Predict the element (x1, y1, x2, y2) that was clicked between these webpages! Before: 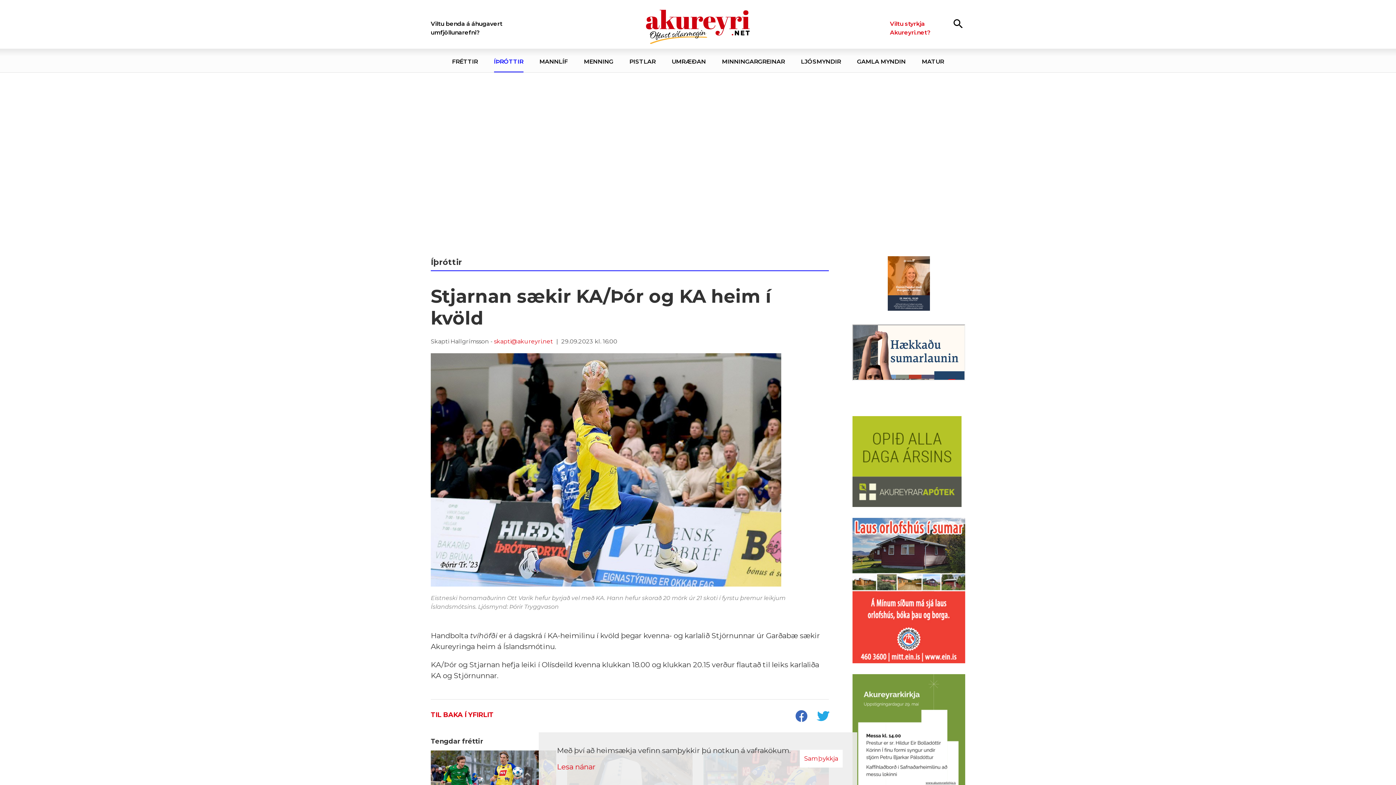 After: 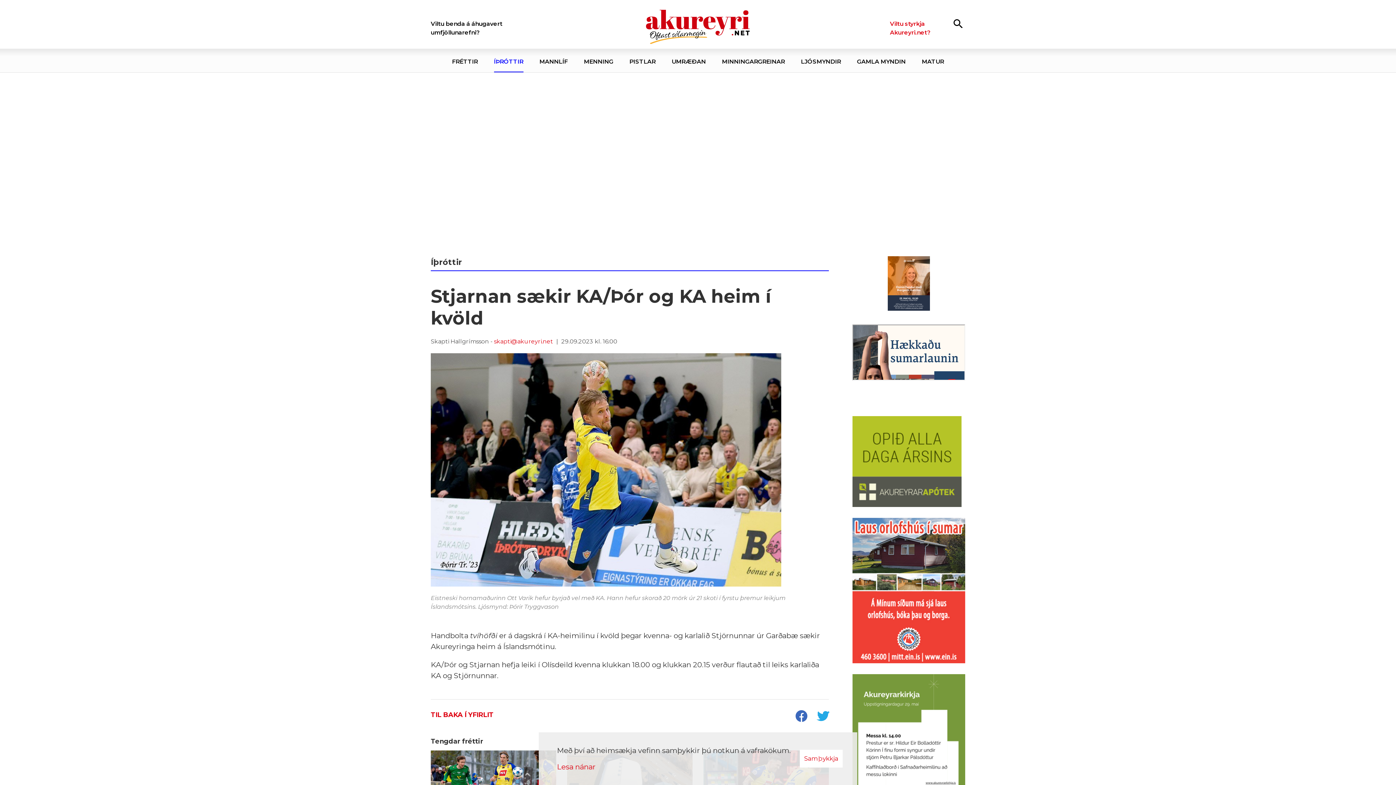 Action: bbox: (852, 416, 965, 507)